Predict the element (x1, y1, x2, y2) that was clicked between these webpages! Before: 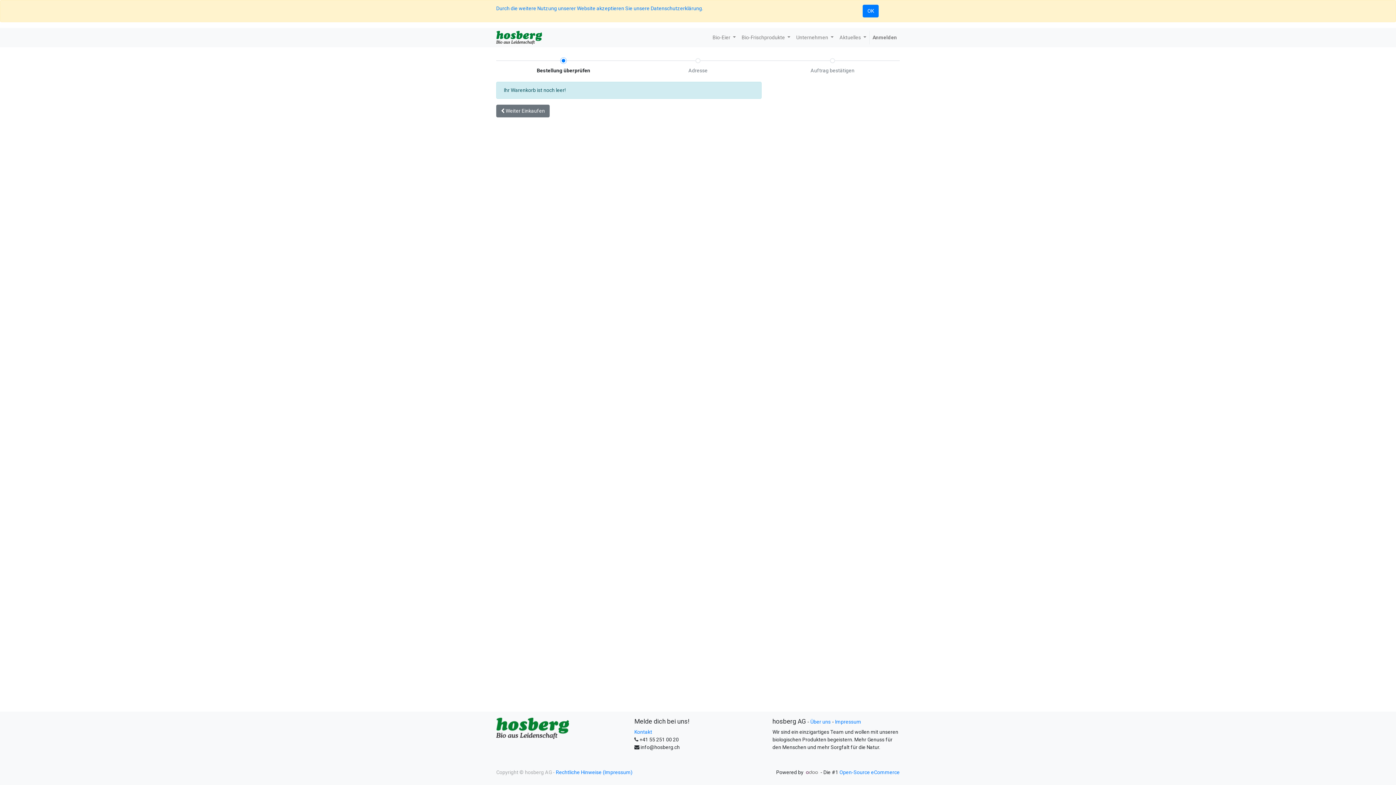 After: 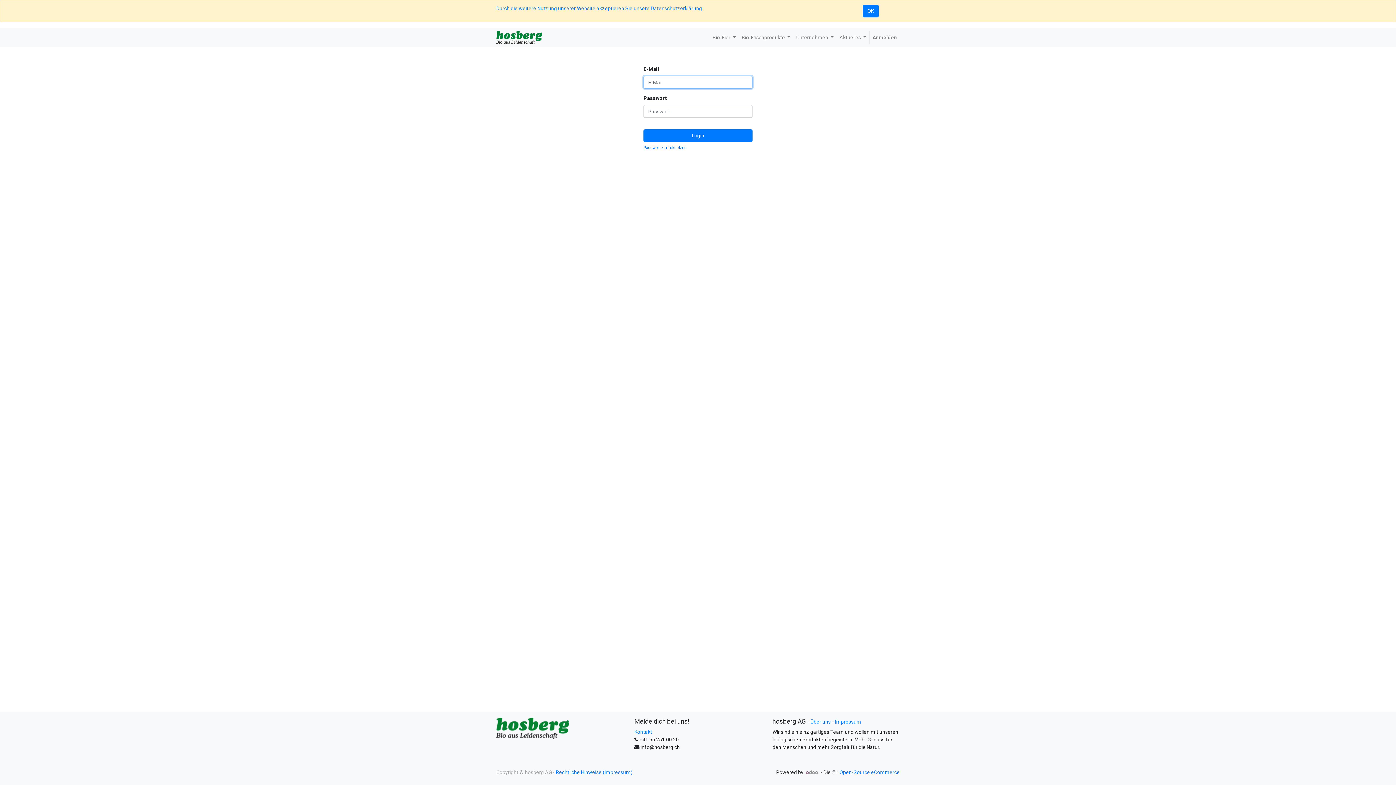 Action: bbox: (869, 30, 900, 44) label: Anmelden